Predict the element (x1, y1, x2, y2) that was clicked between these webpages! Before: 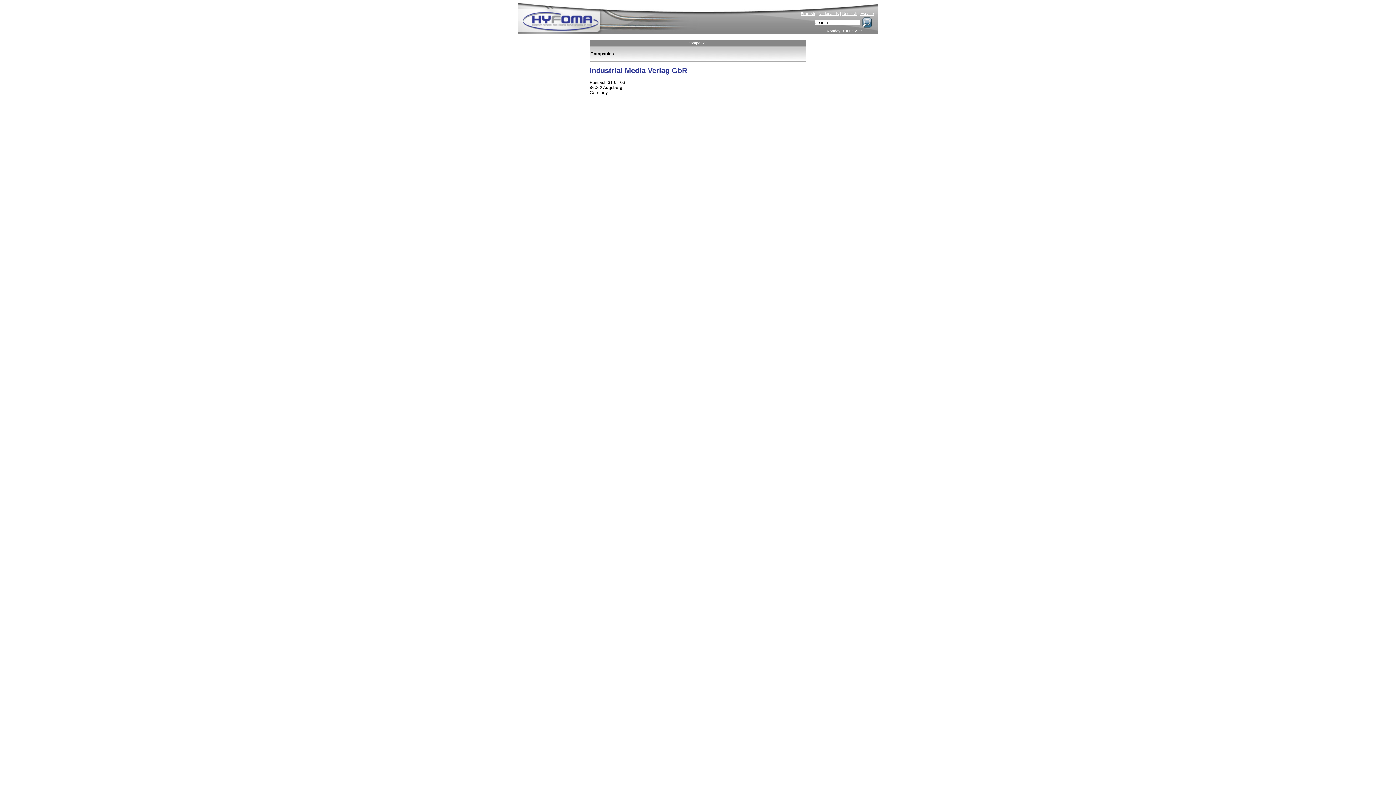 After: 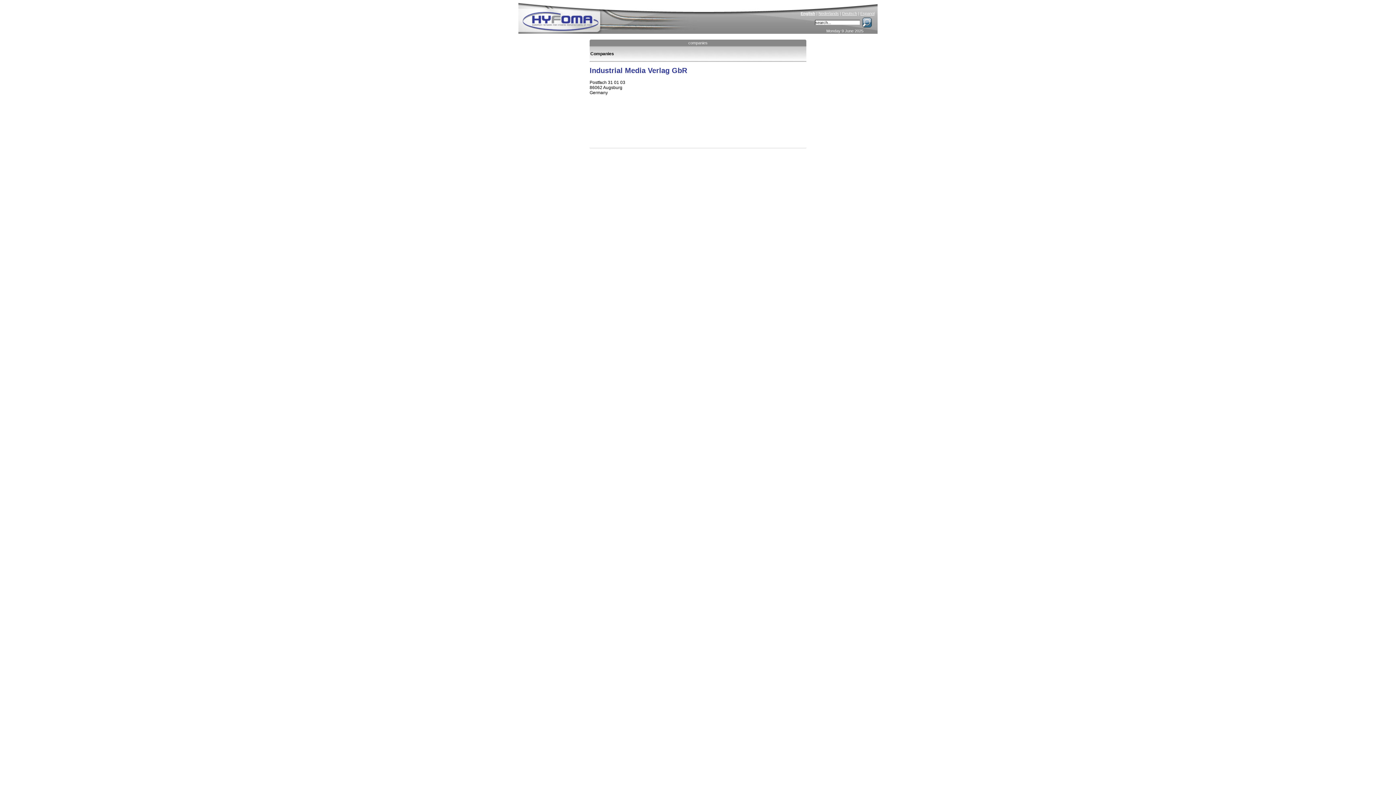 Action: label: English bbox: (800, 11, 815, 15)